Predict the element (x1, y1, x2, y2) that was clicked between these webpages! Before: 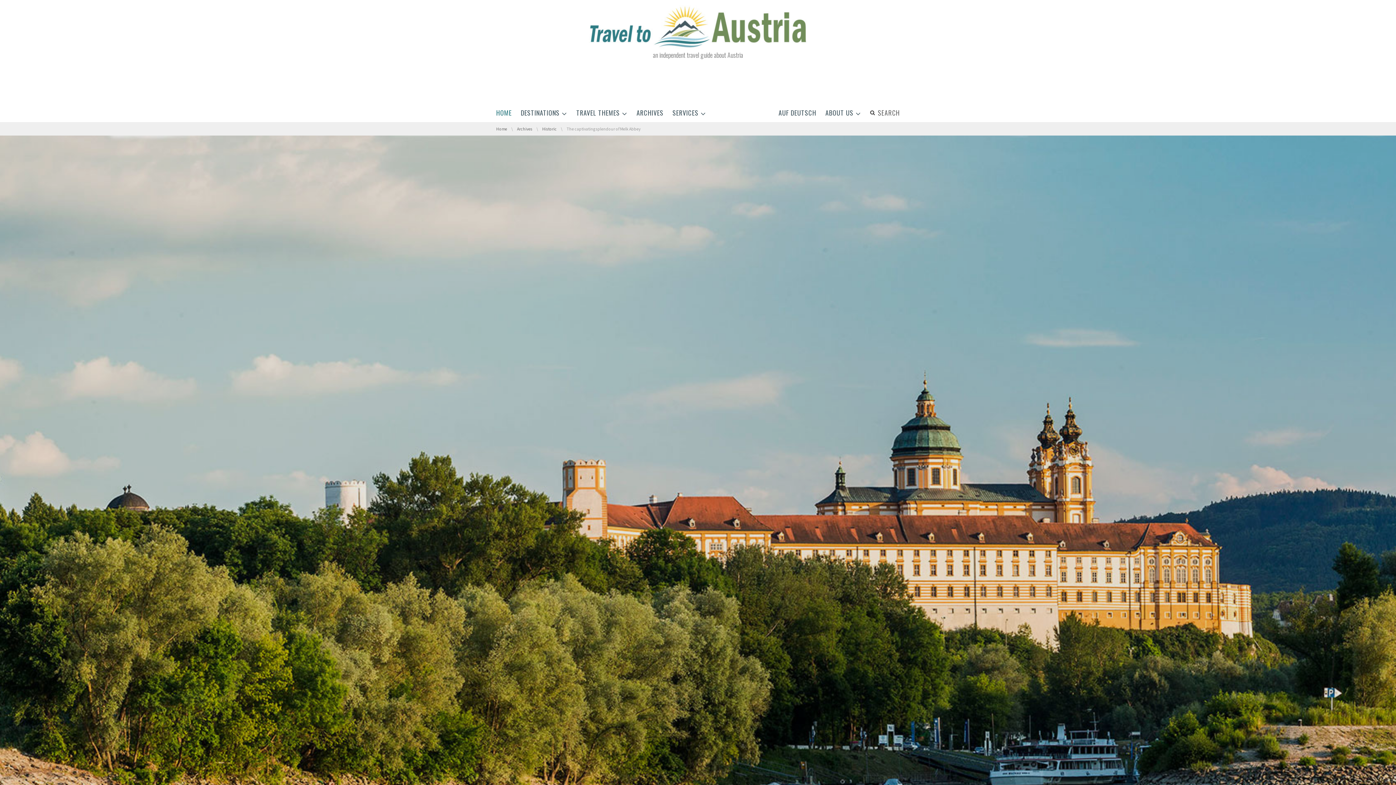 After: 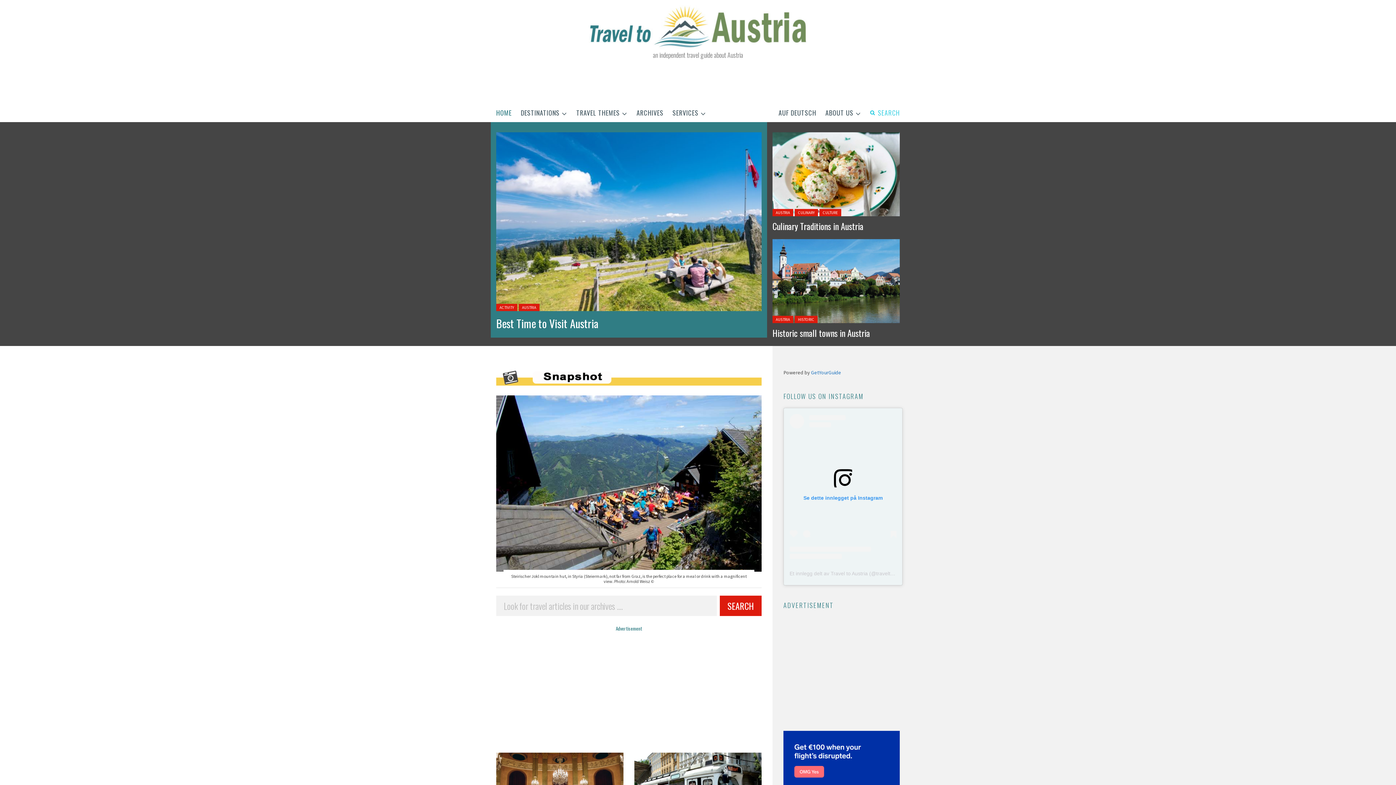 Action: bbox: (572, 104, 631, 120) label: TRAVEL THEMES